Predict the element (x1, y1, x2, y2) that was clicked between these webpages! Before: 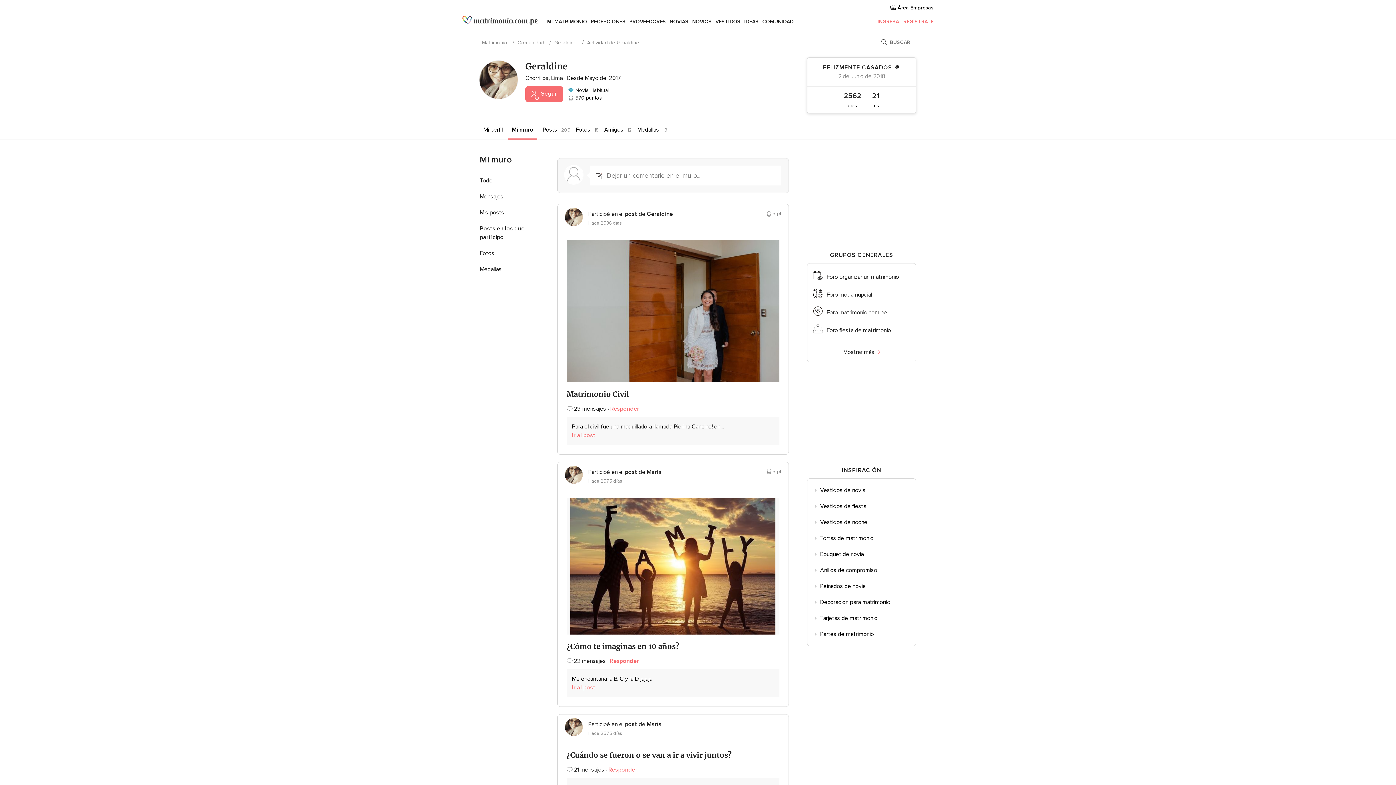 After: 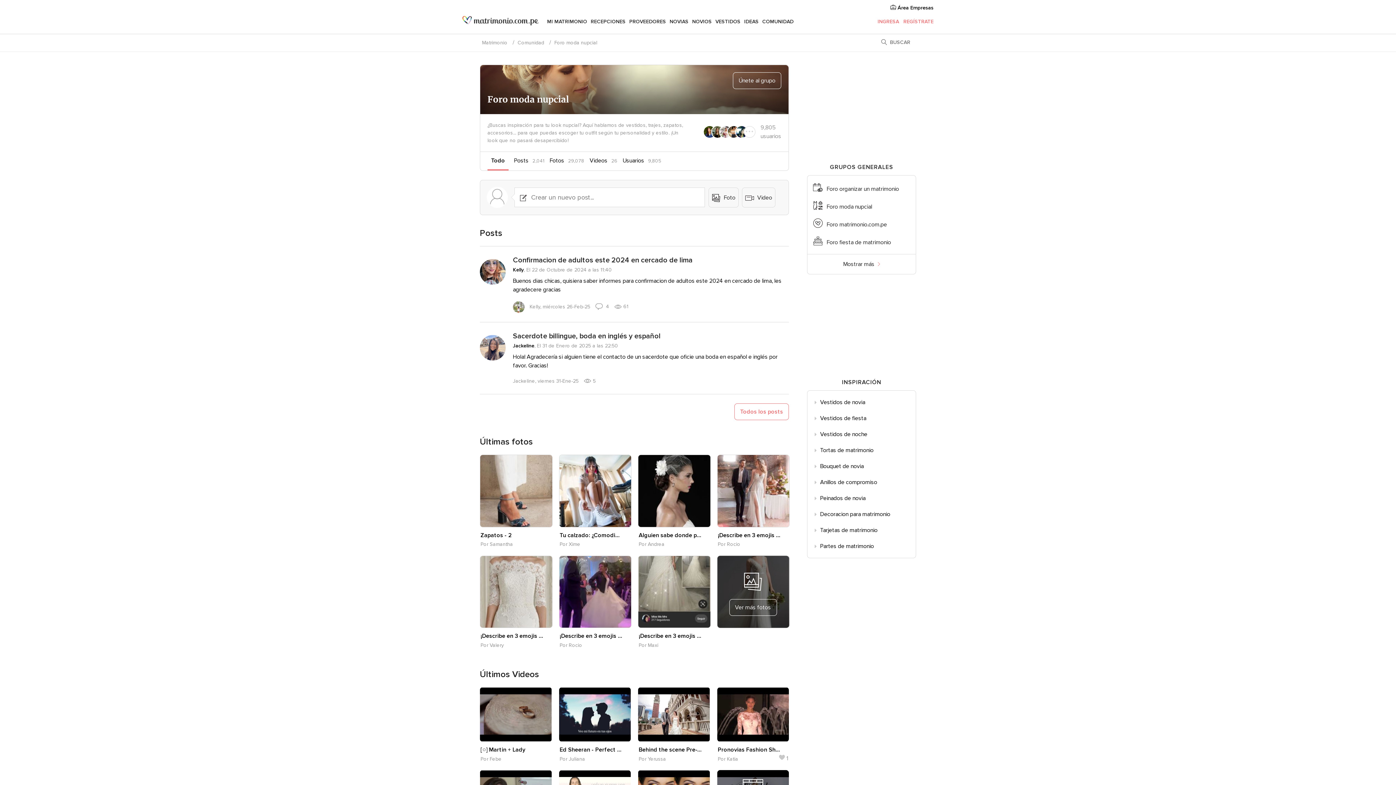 Action: bbox: (826, 290, 910, 299) label: Foro moda nupcial